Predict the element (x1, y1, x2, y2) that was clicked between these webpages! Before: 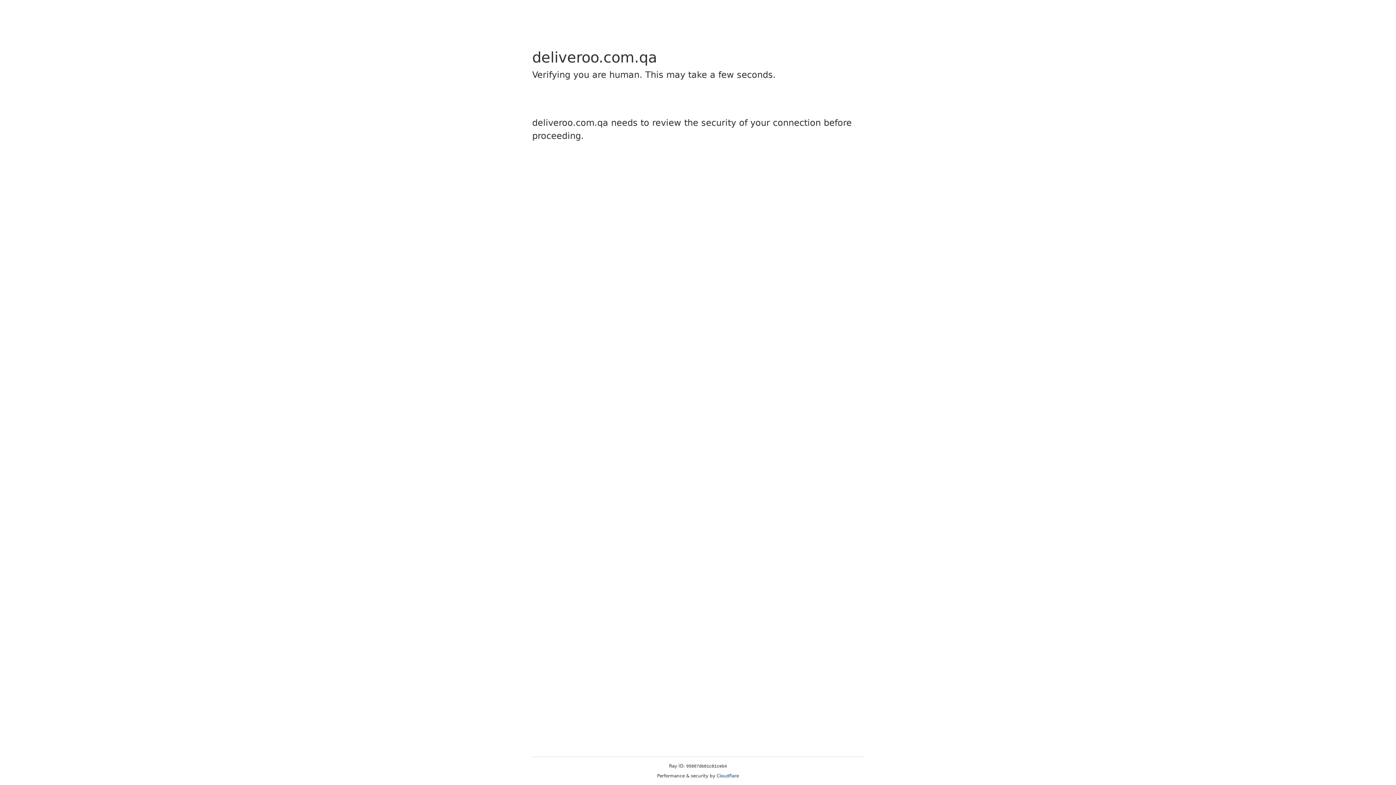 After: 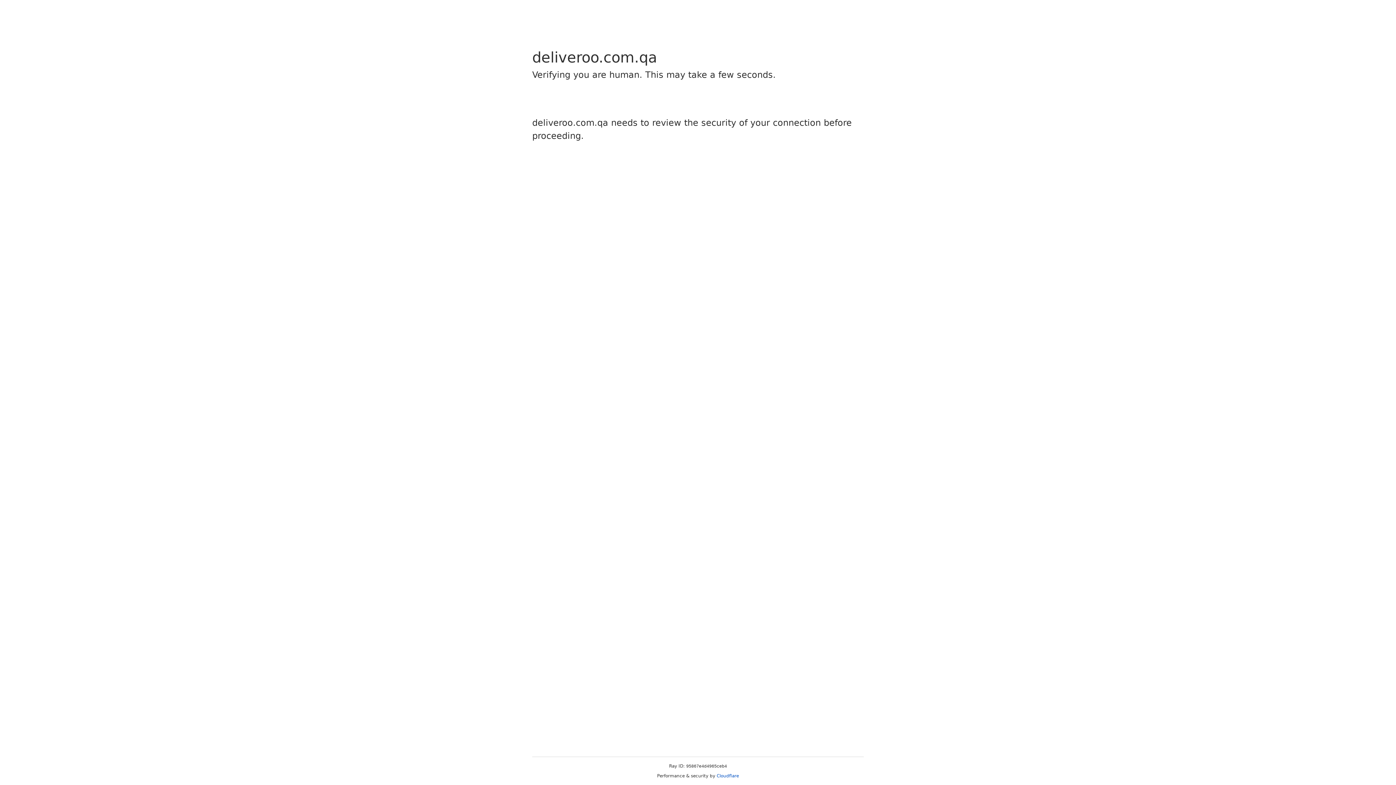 Action: label: Cloudflare bbox: (716, 773, 739, 778)